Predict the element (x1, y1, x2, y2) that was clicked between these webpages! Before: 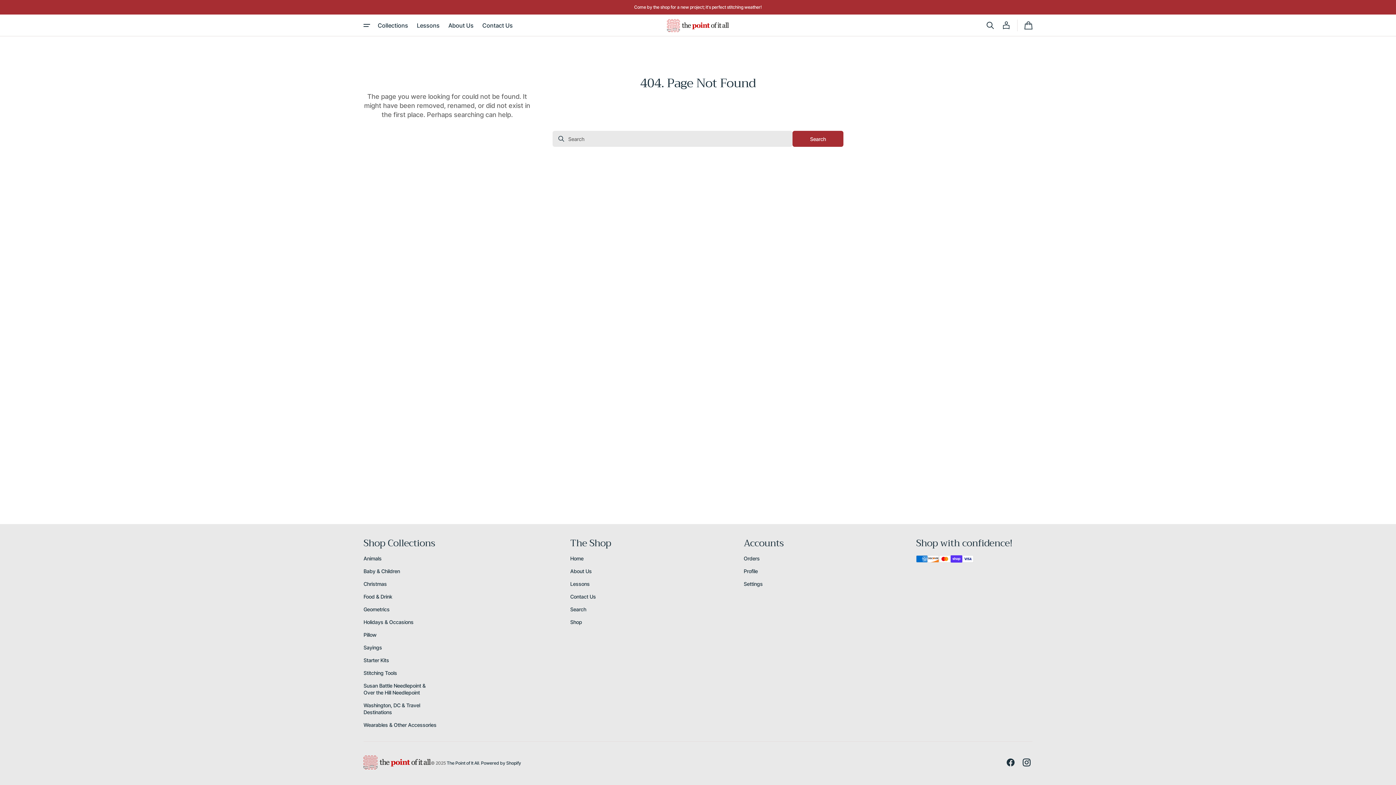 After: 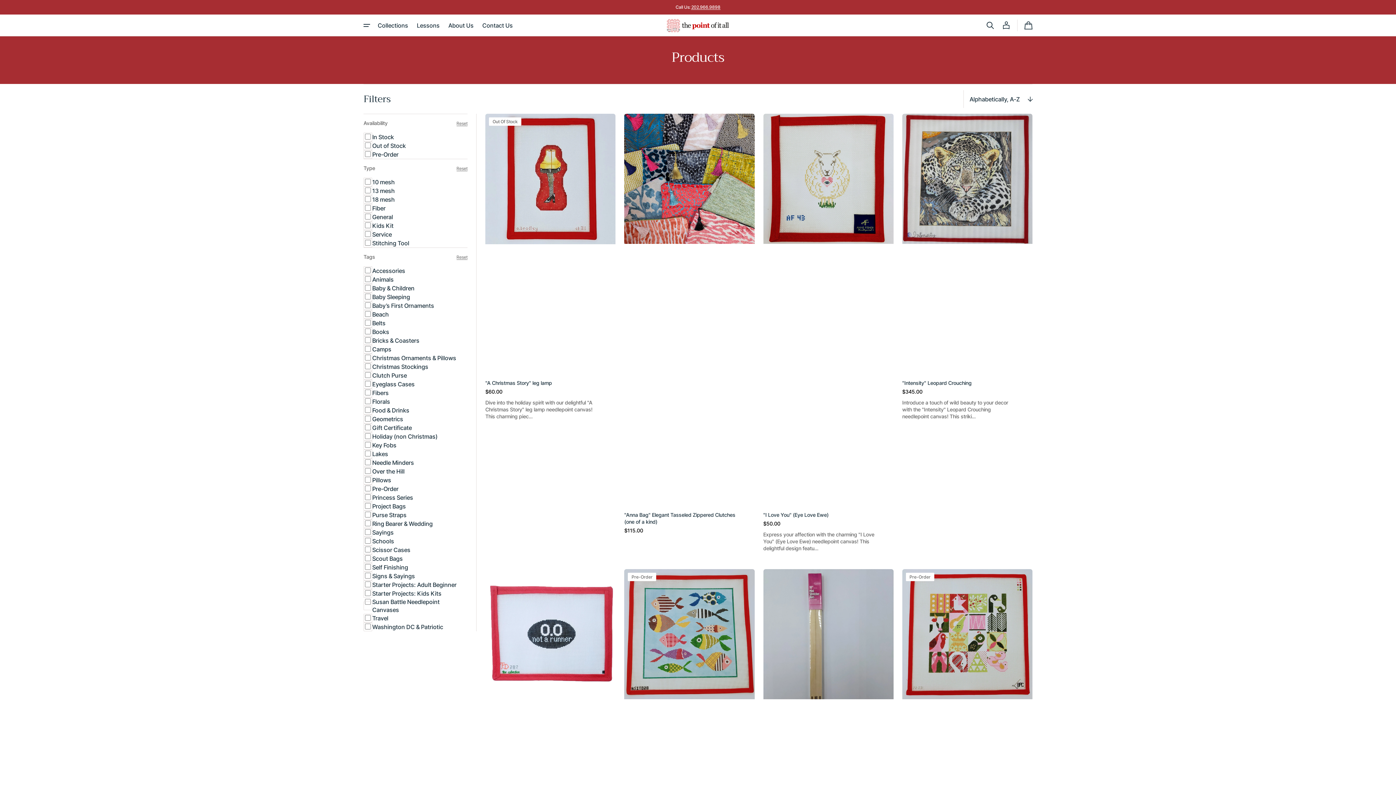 Action: bbox: (570, 616, 611, 626) label: Shop